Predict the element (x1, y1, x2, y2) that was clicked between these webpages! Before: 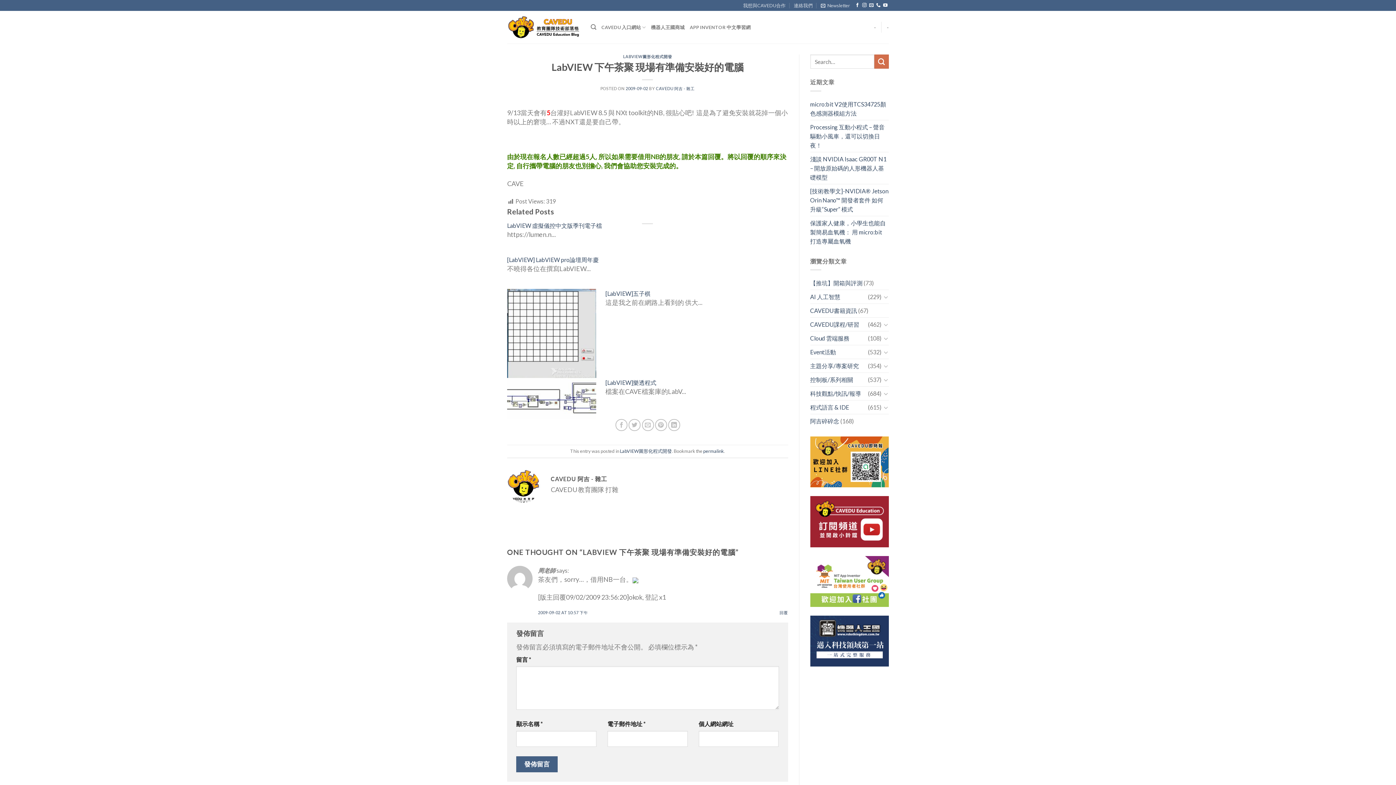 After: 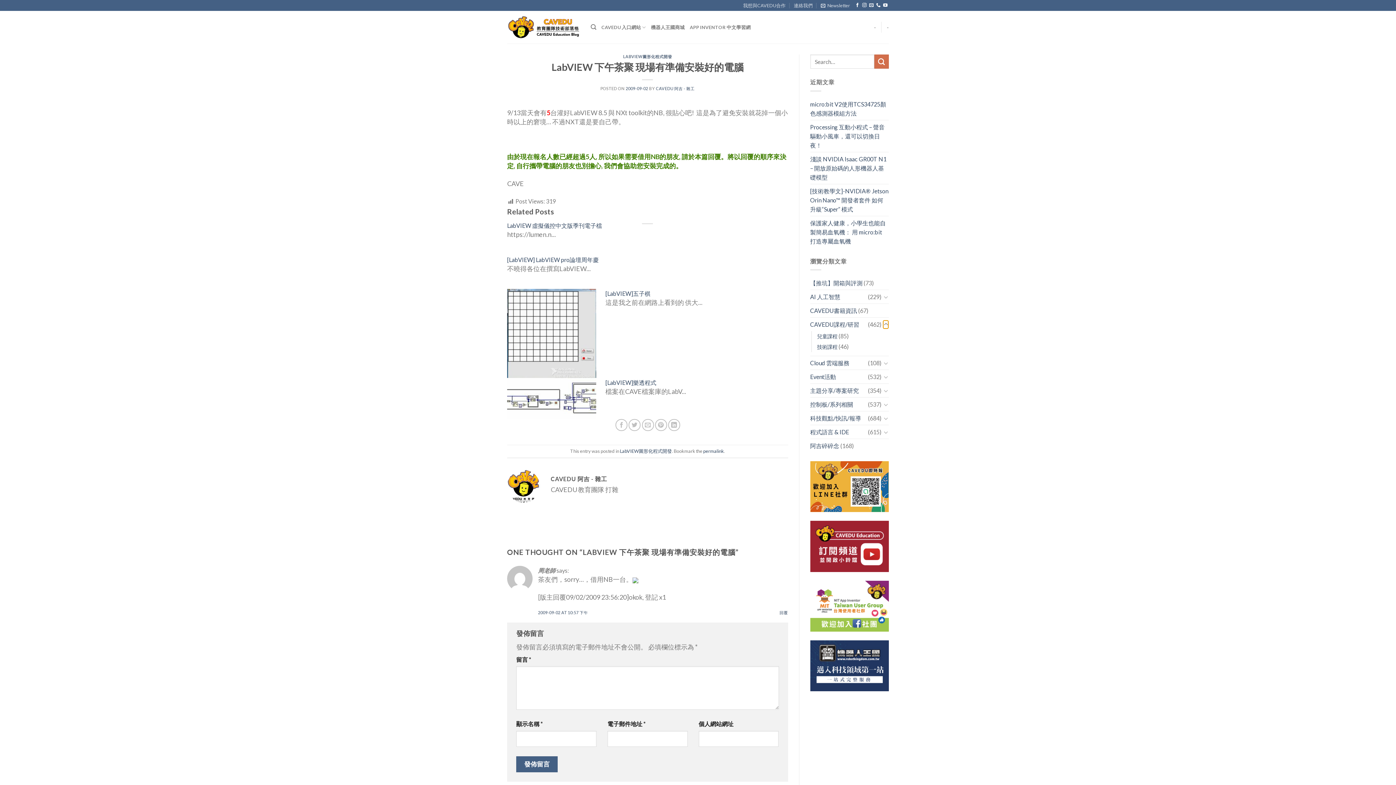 Action: bbox: (883, 320, 889, 328) label: Toggle